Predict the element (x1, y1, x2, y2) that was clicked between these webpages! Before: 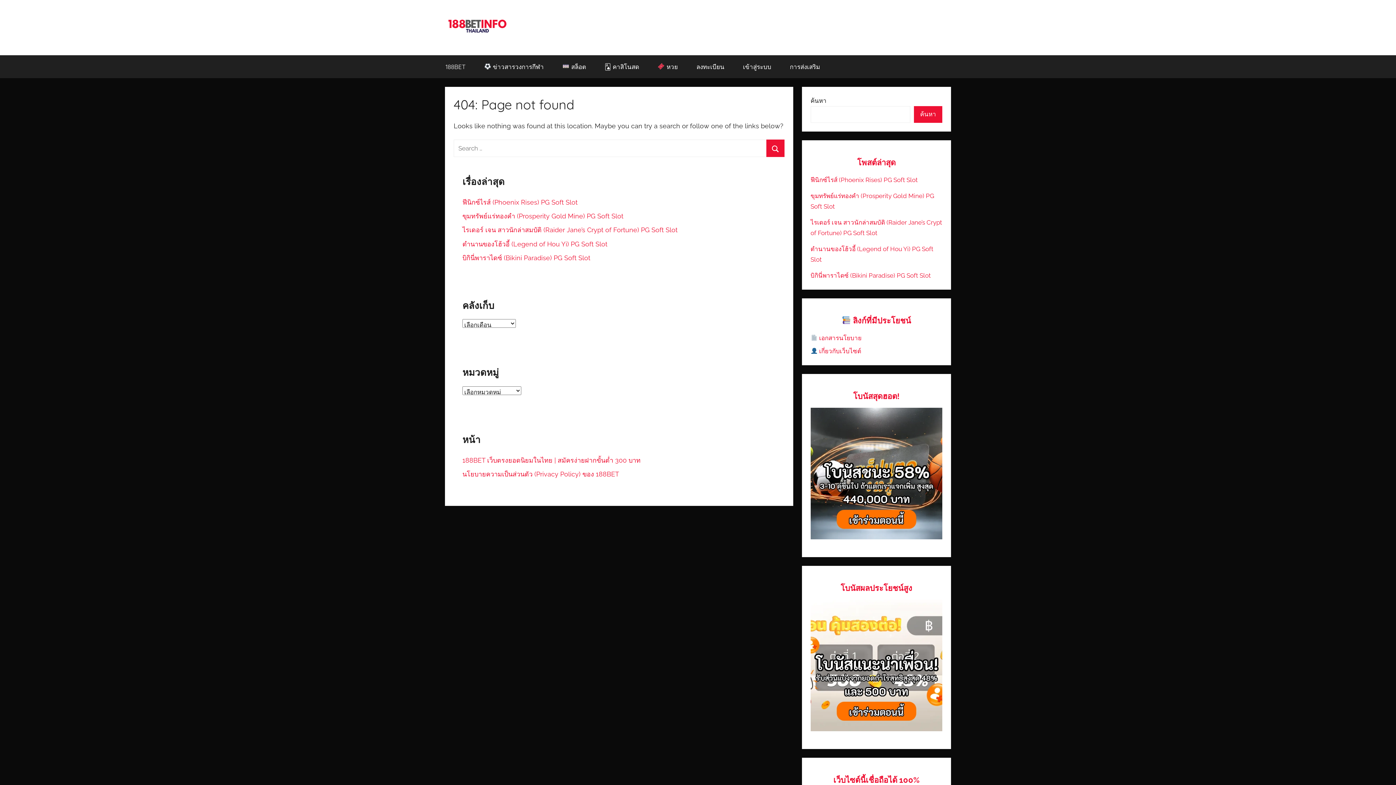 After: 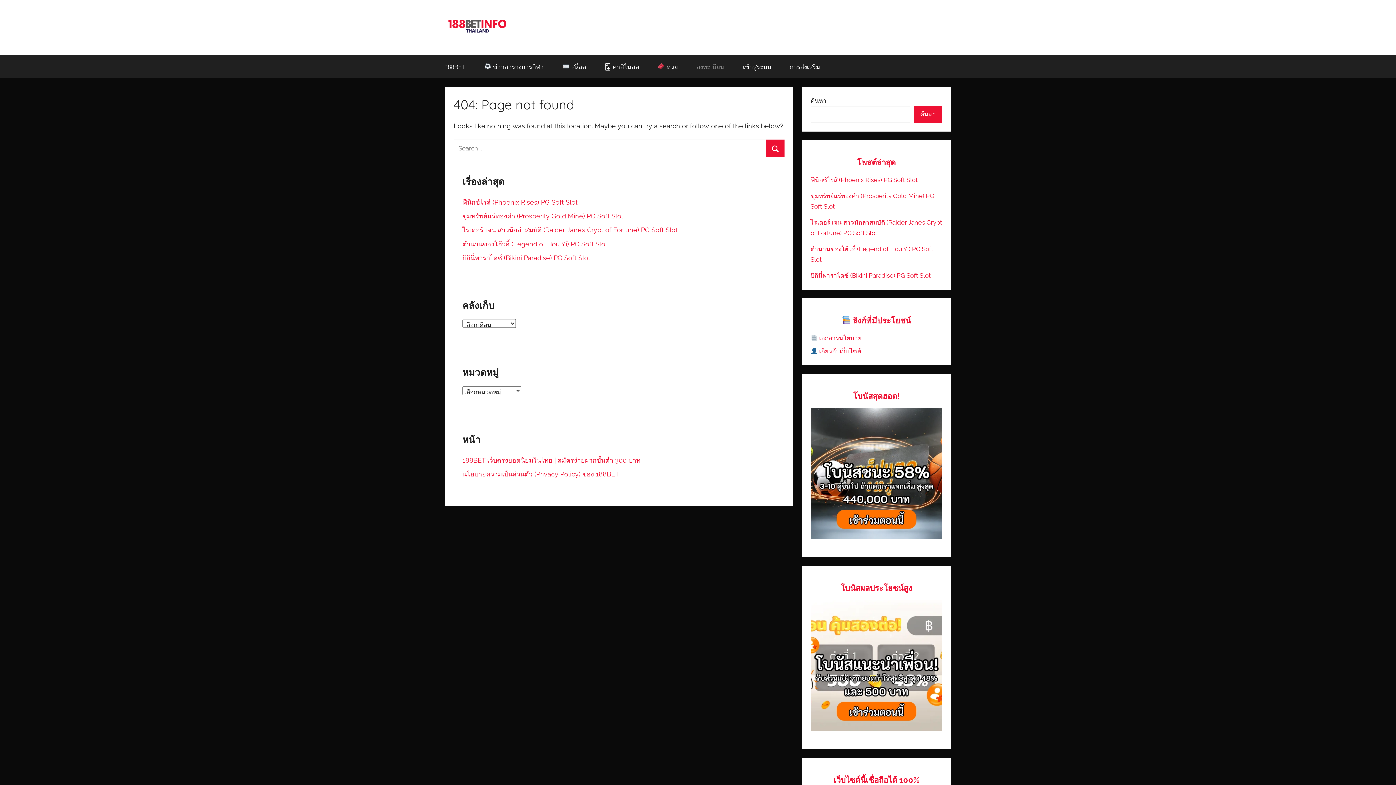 Action: bbox: (687, 55, 733, 78) label: ลงทะเบียน